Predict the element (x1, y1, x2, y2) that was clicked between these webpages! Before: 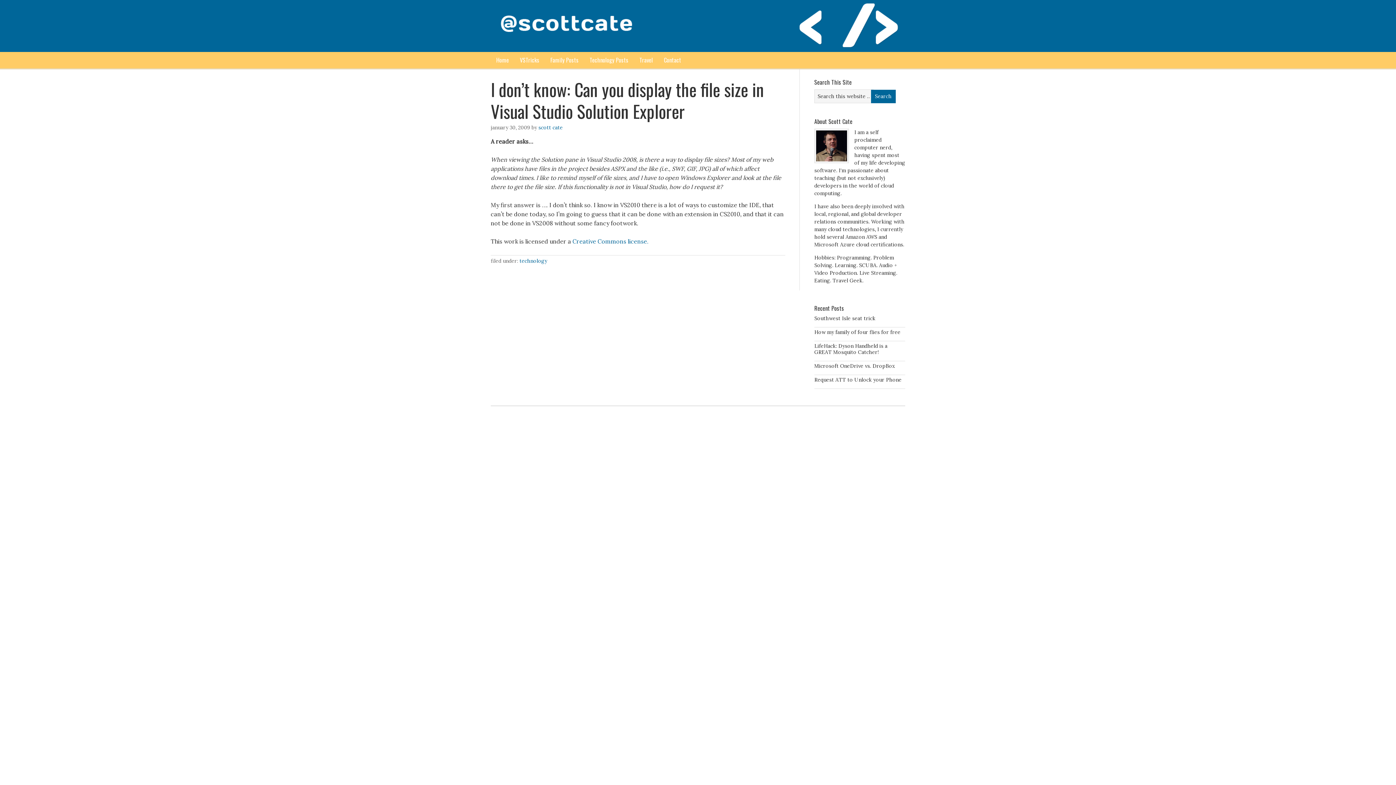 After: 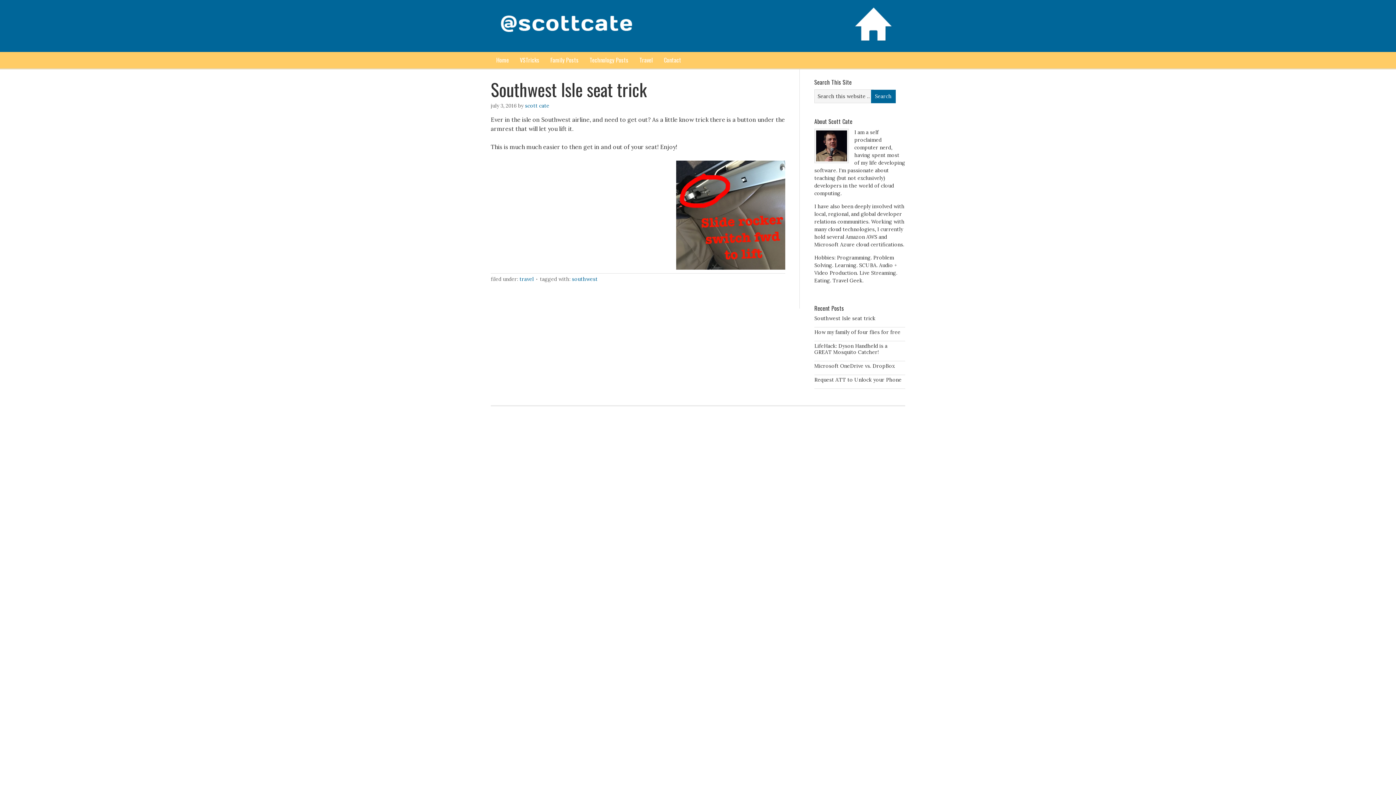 Action: bbox: (814, 315, 875, 321) label: Southwest Isle seat trick